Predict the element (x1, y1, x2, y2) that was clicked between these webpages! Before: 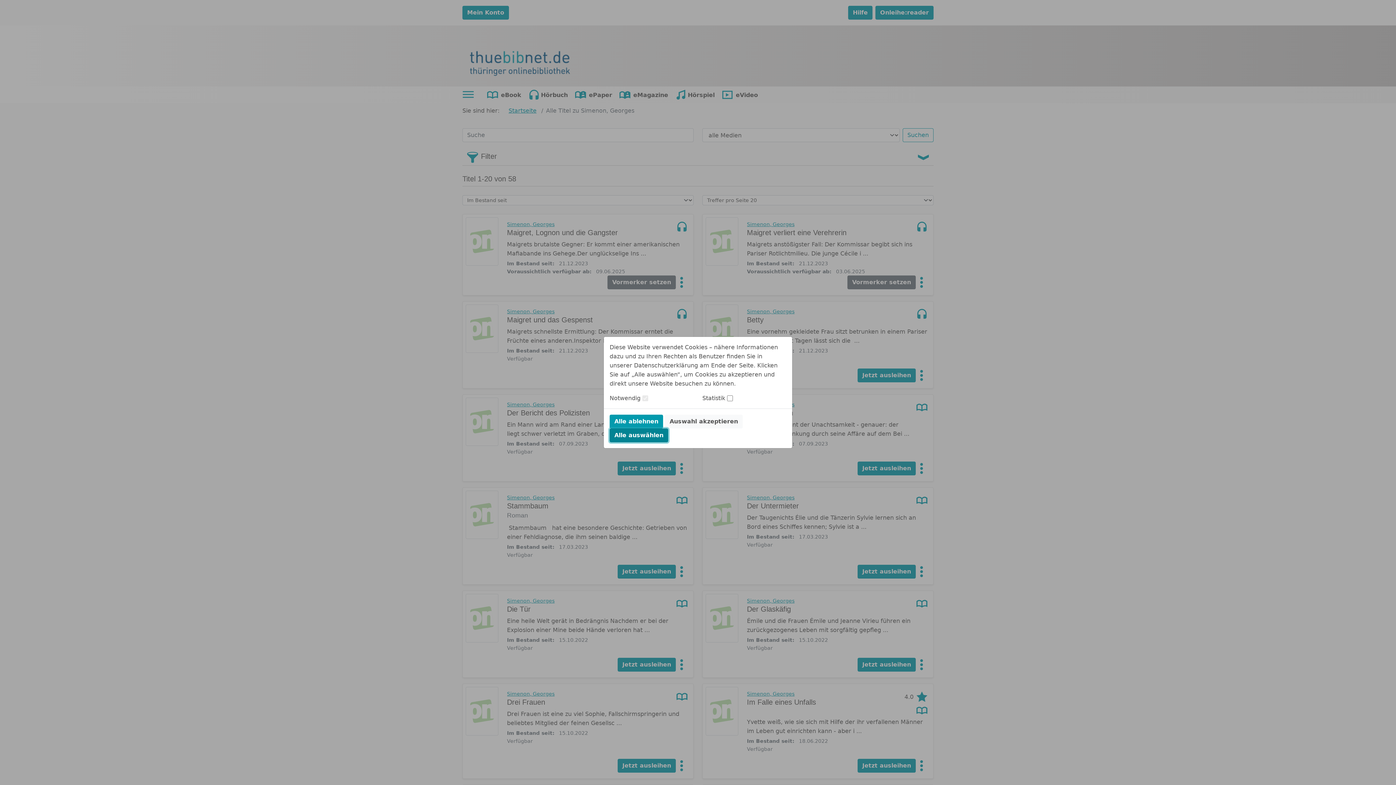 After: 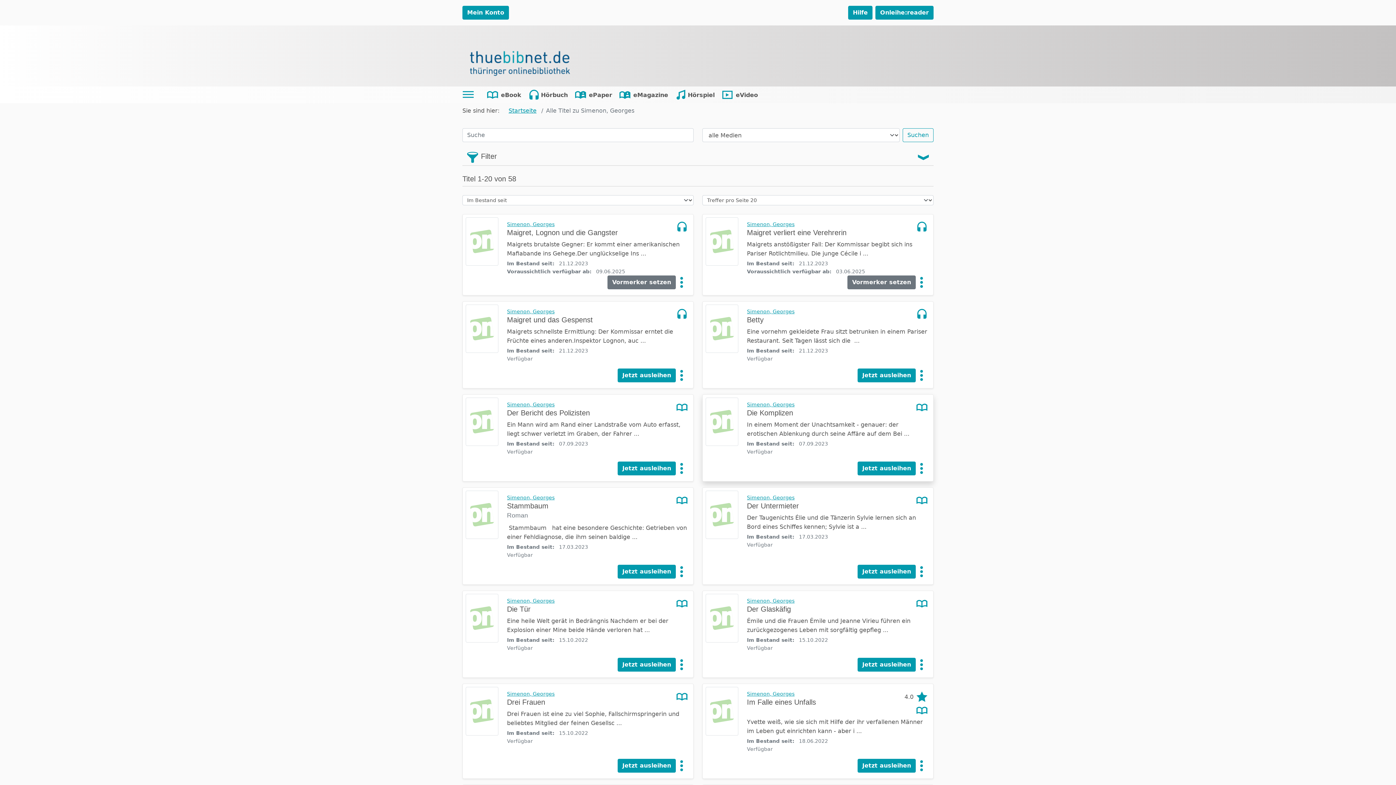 Action: label: Auswahl akzeptieren bbox: (665, 414, 742, 428)